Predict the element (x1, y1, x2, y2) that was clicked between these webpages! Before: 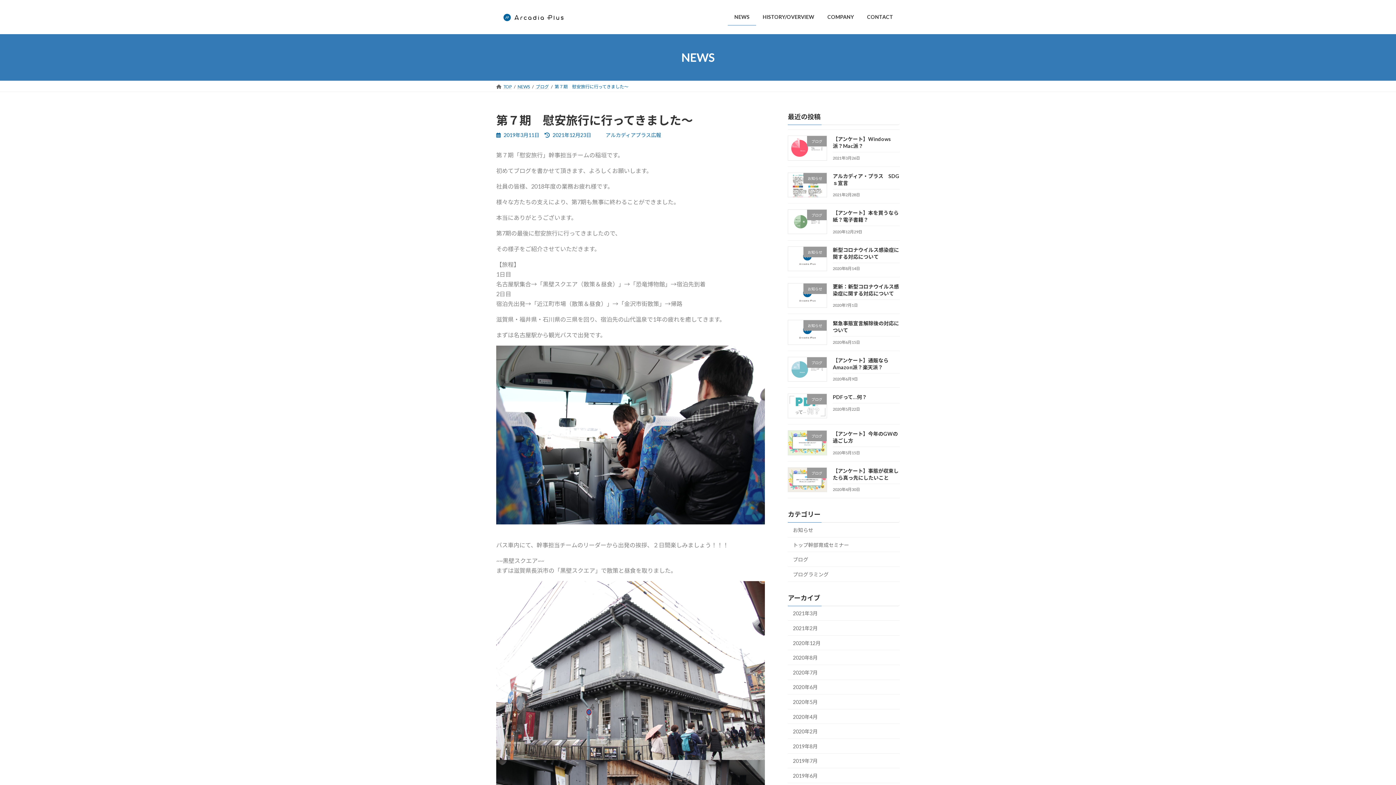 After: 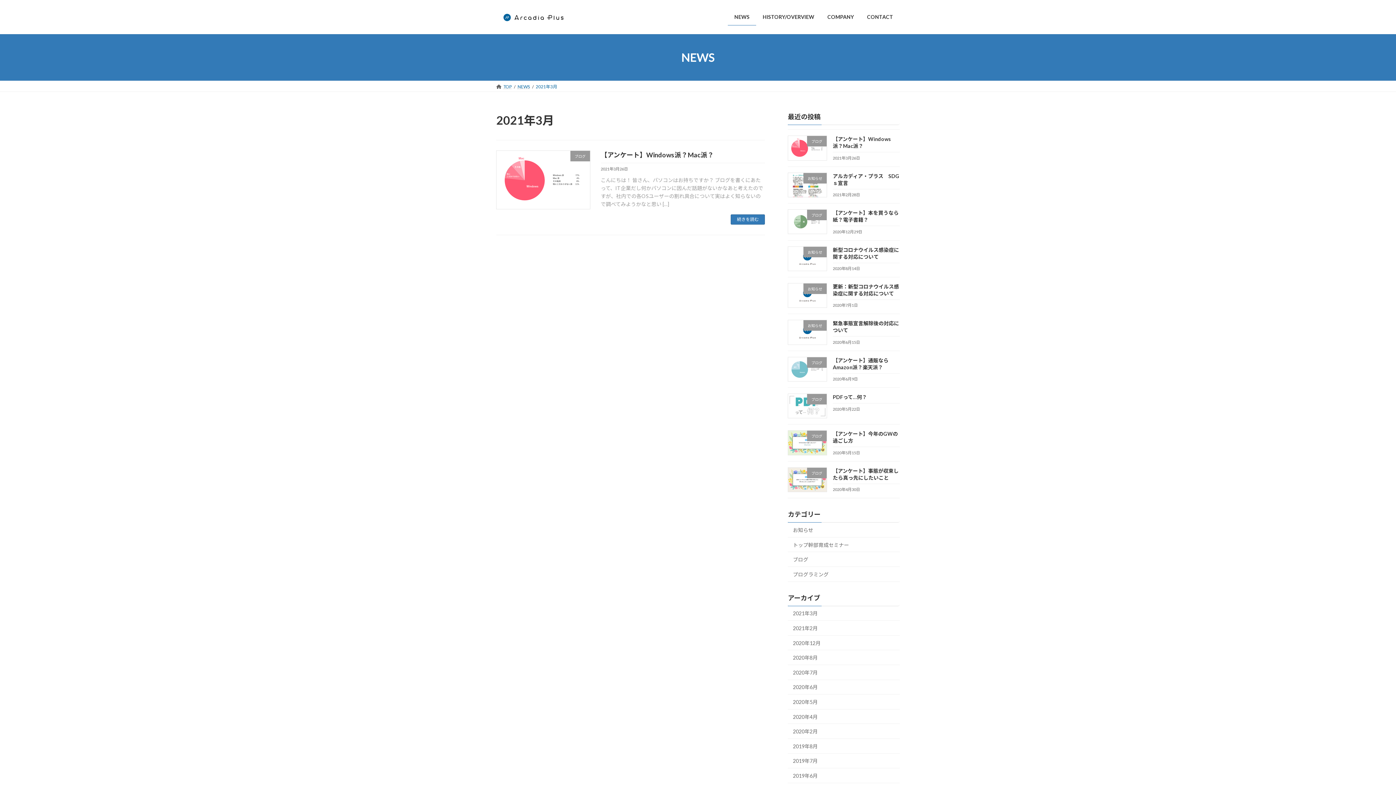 Action: bbox: (788, 606, 900, 621) label: 2021年3月